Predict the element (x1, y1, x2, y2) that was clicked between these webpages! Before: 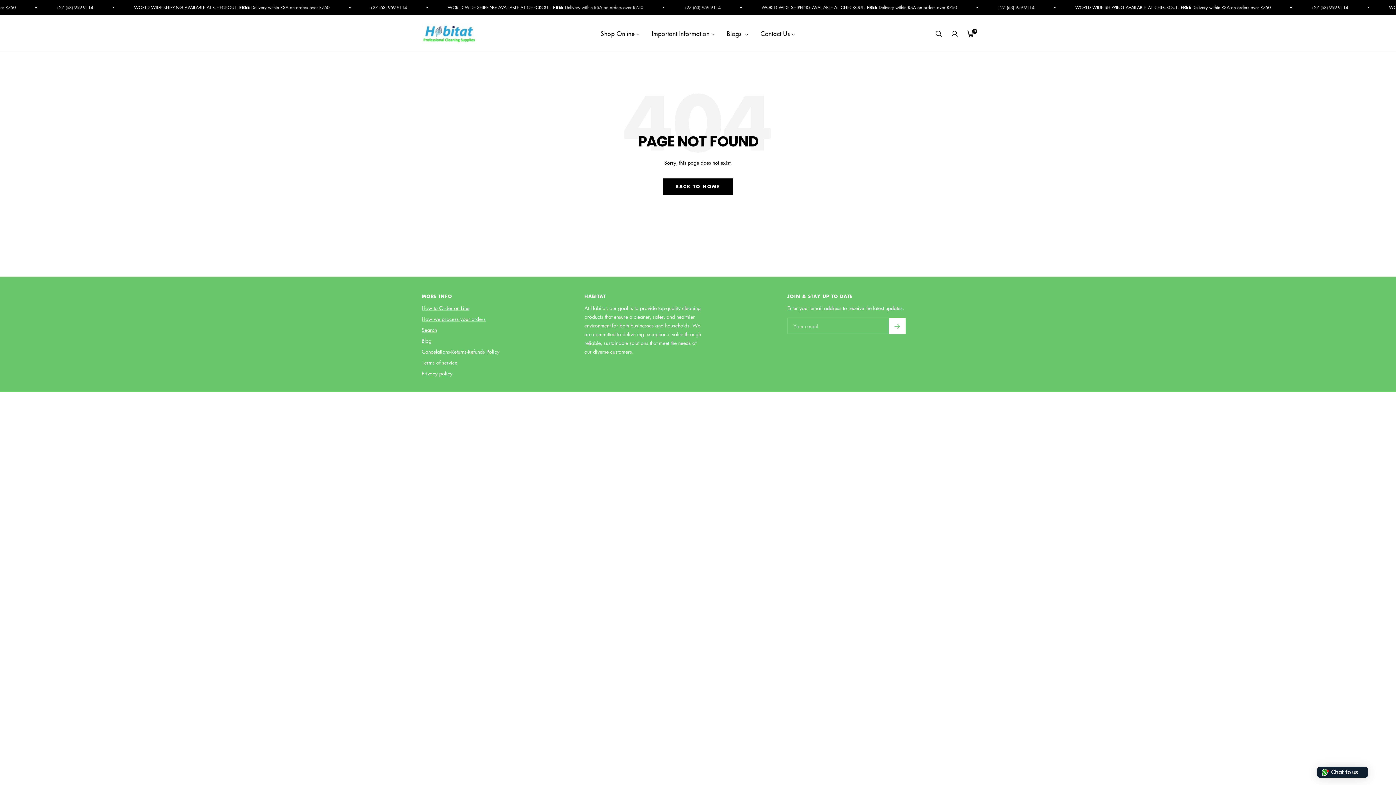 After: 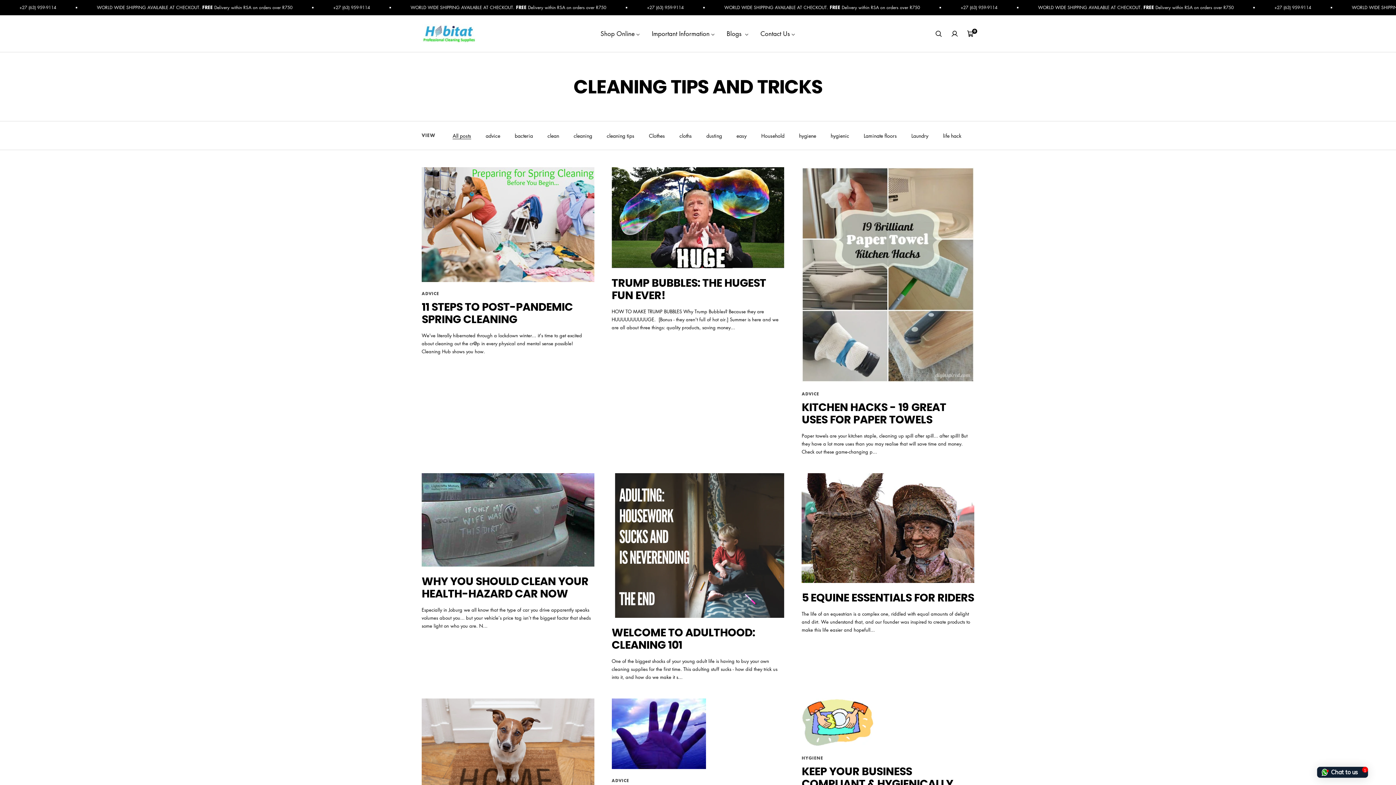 Action: bbox: (726, 28, 749, 38) label: Blogs 